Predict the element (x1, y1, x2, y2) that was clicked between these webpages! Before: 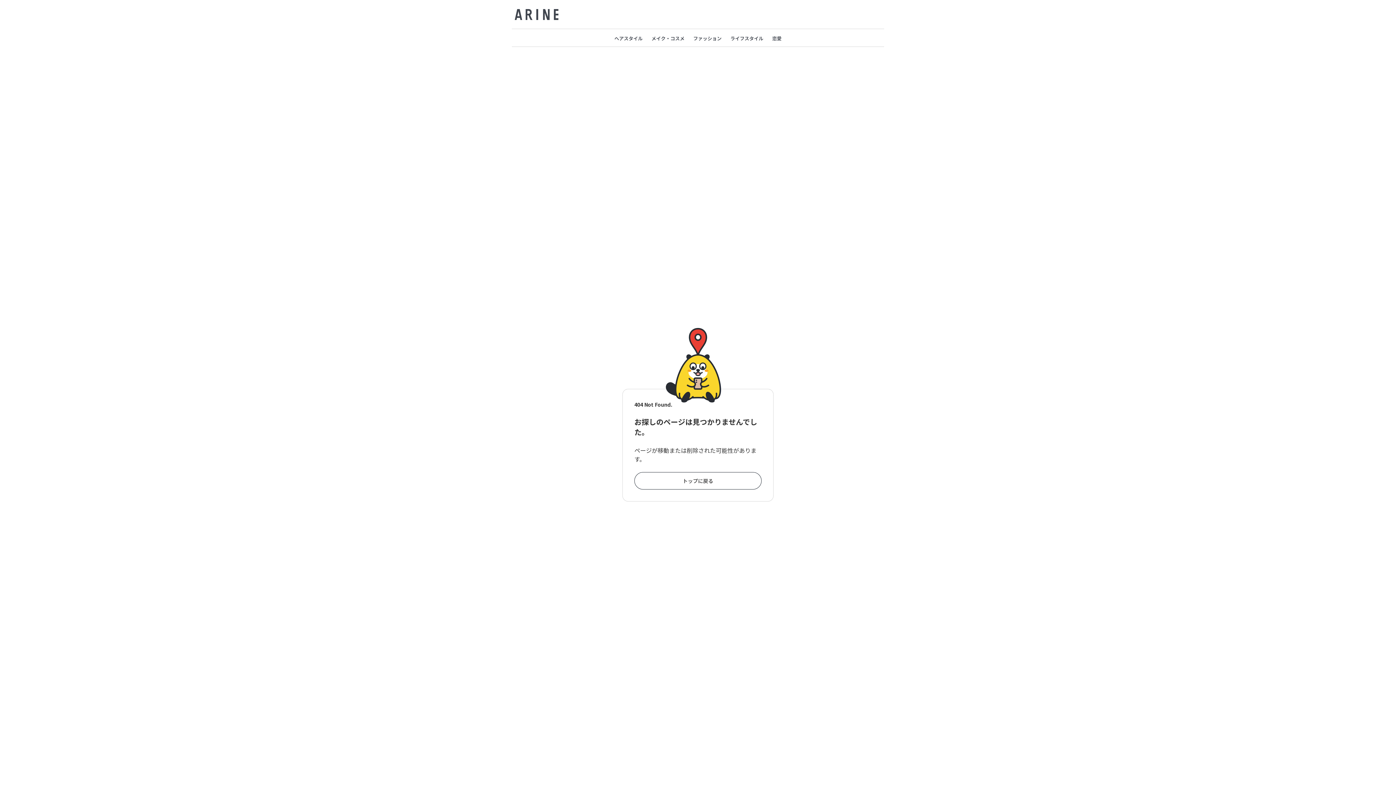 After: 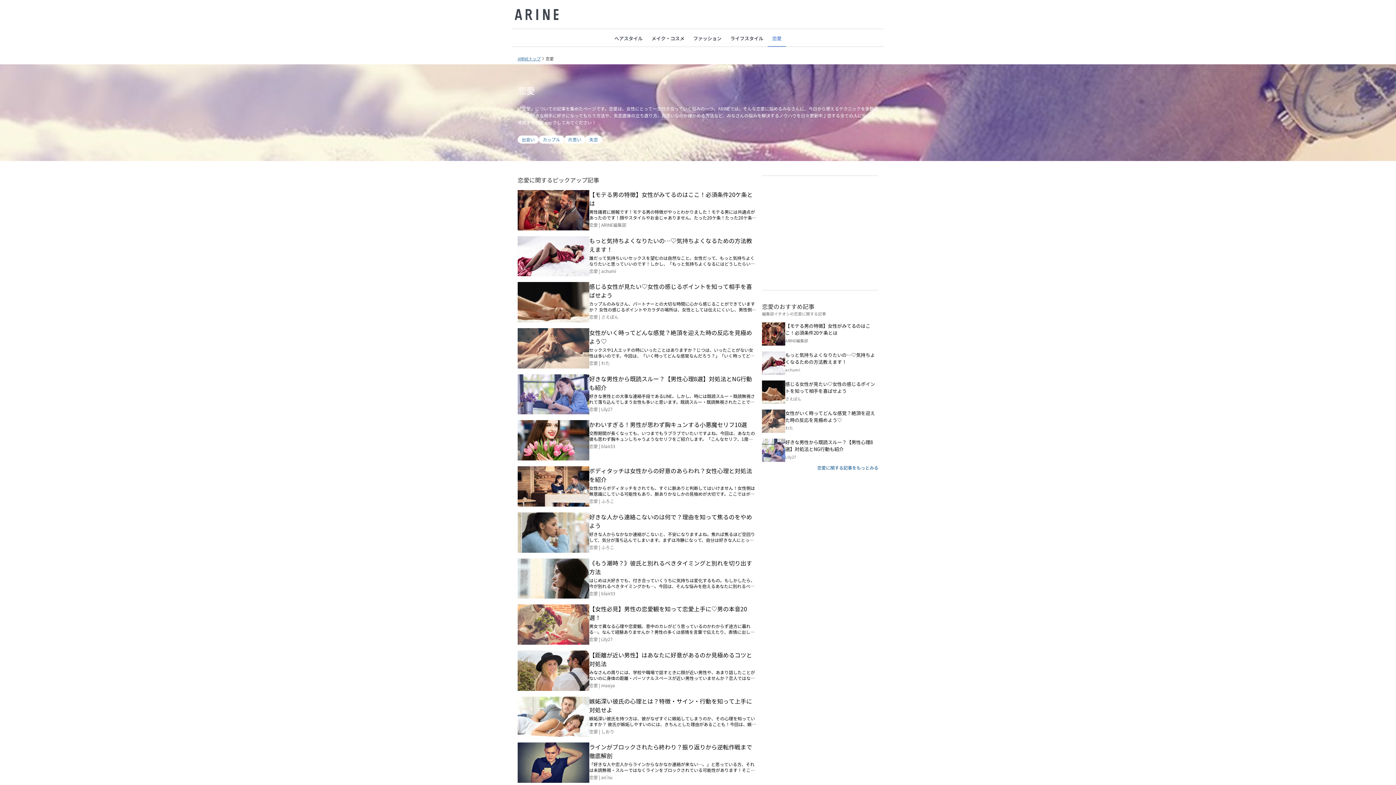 Action: bbox: (768, 34, 786, 46) label: 恋愛